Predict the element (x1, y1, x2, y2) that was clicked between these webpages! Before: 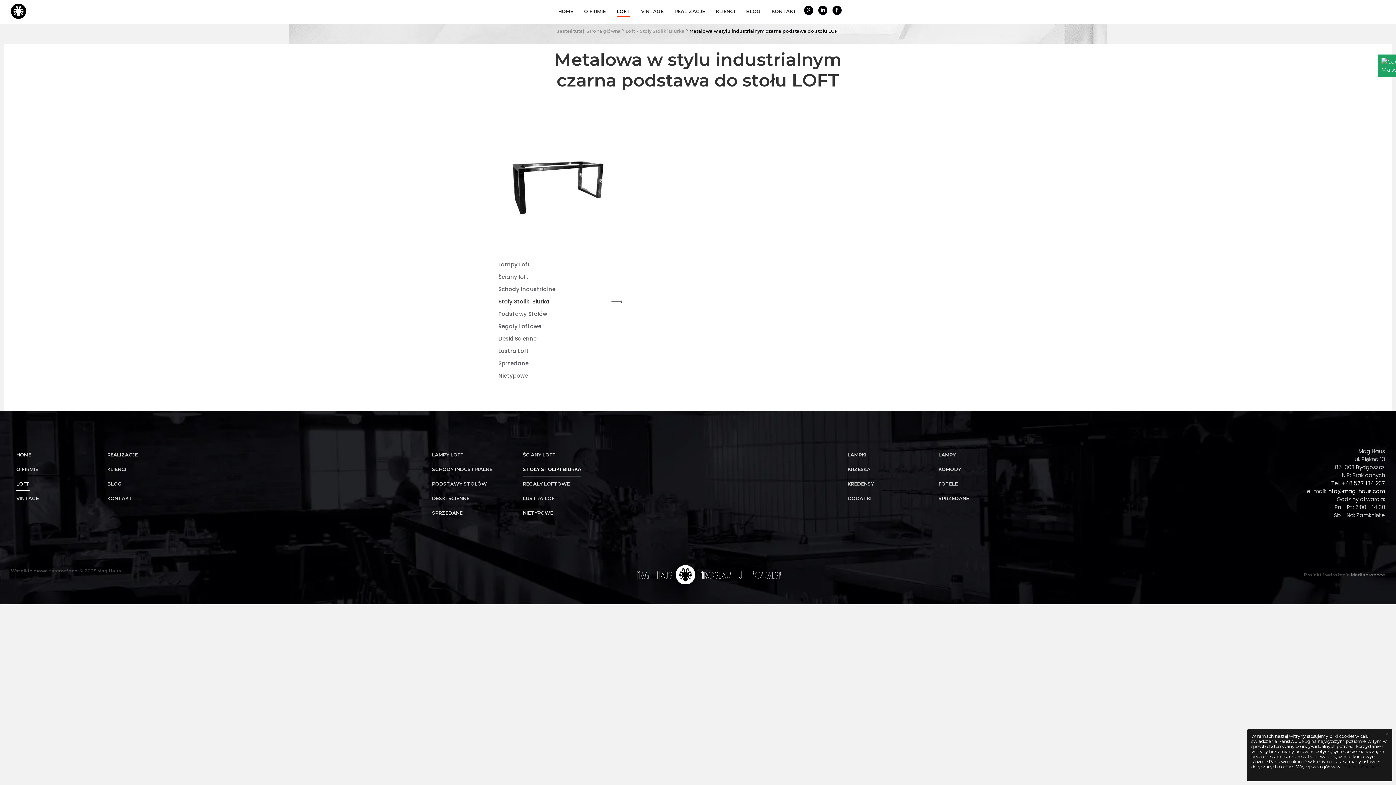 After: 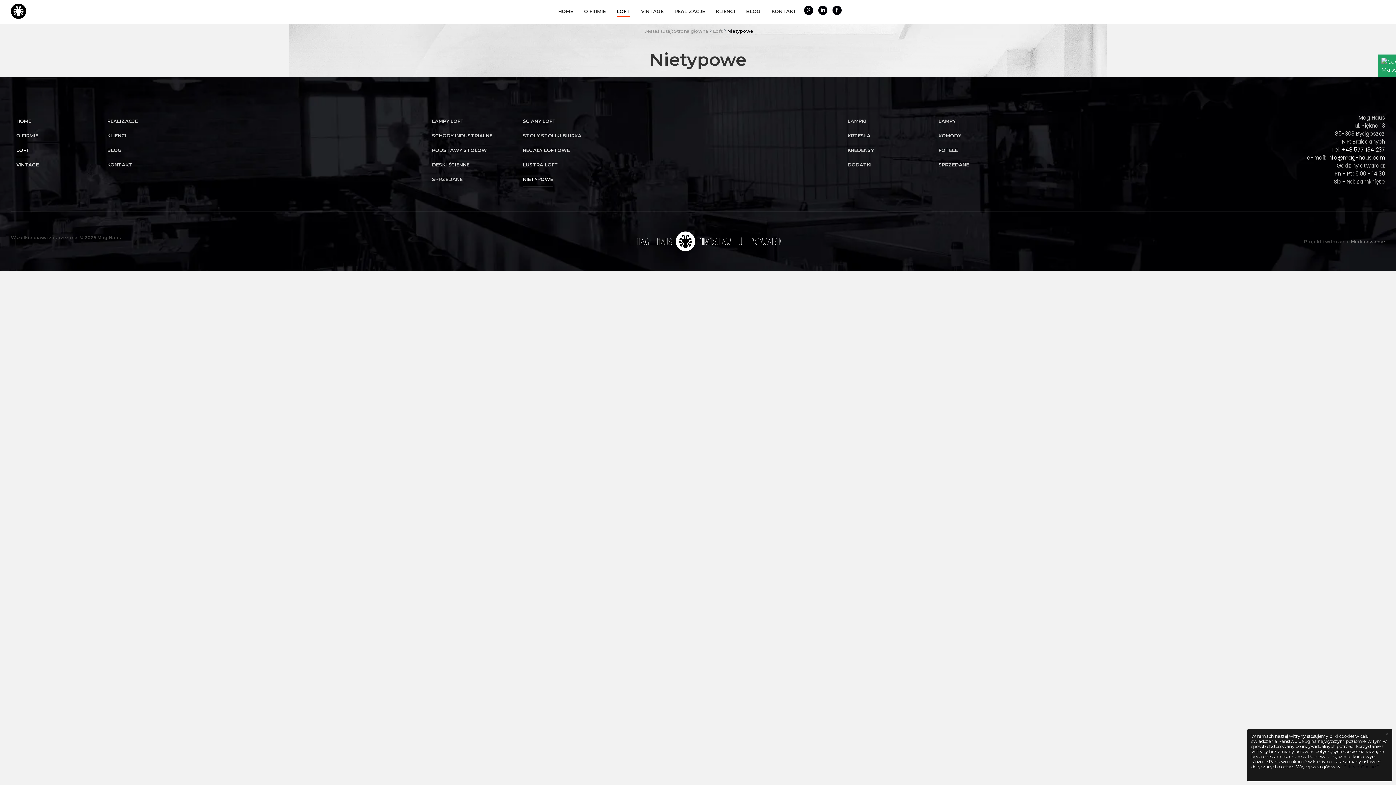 Action: bbox: (523, 505, 553, 520) label: NIETYPOWE